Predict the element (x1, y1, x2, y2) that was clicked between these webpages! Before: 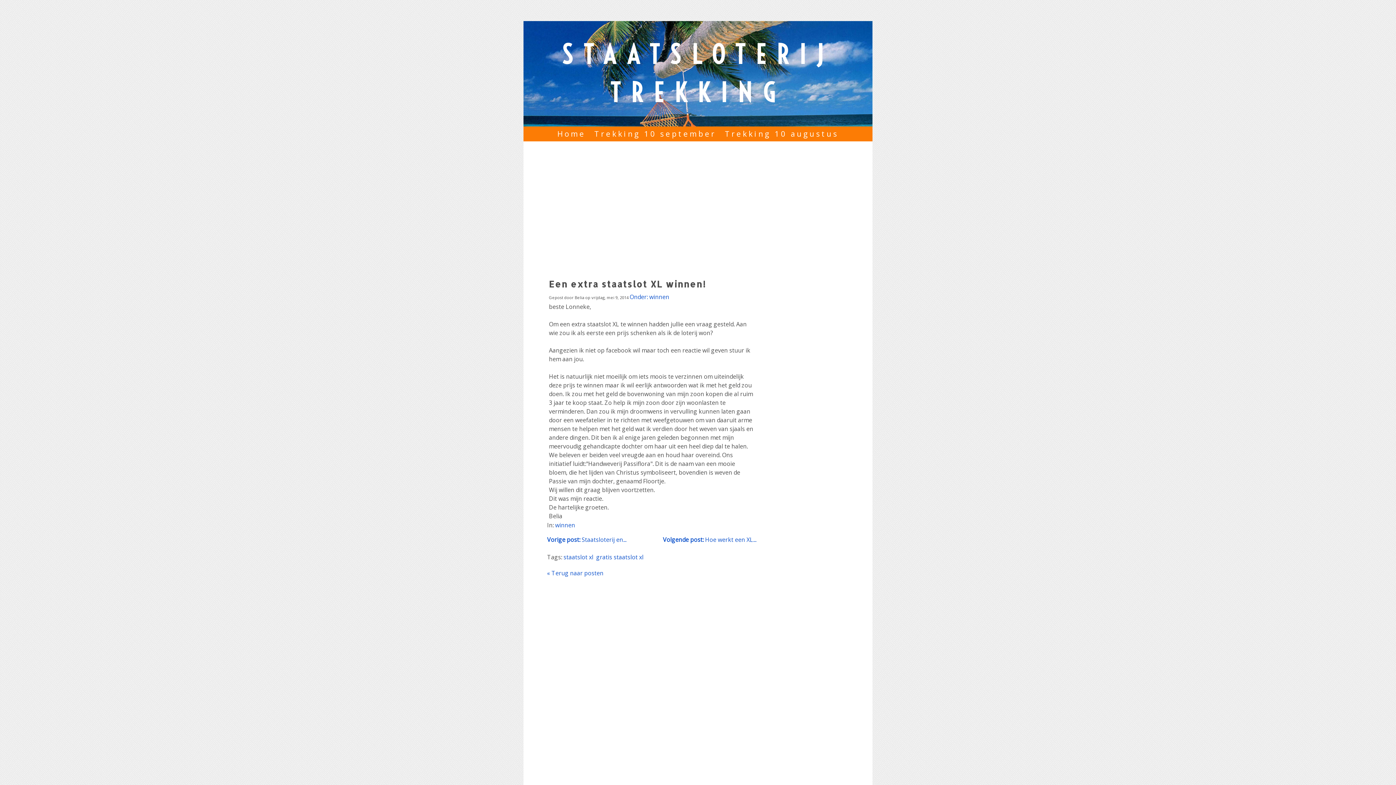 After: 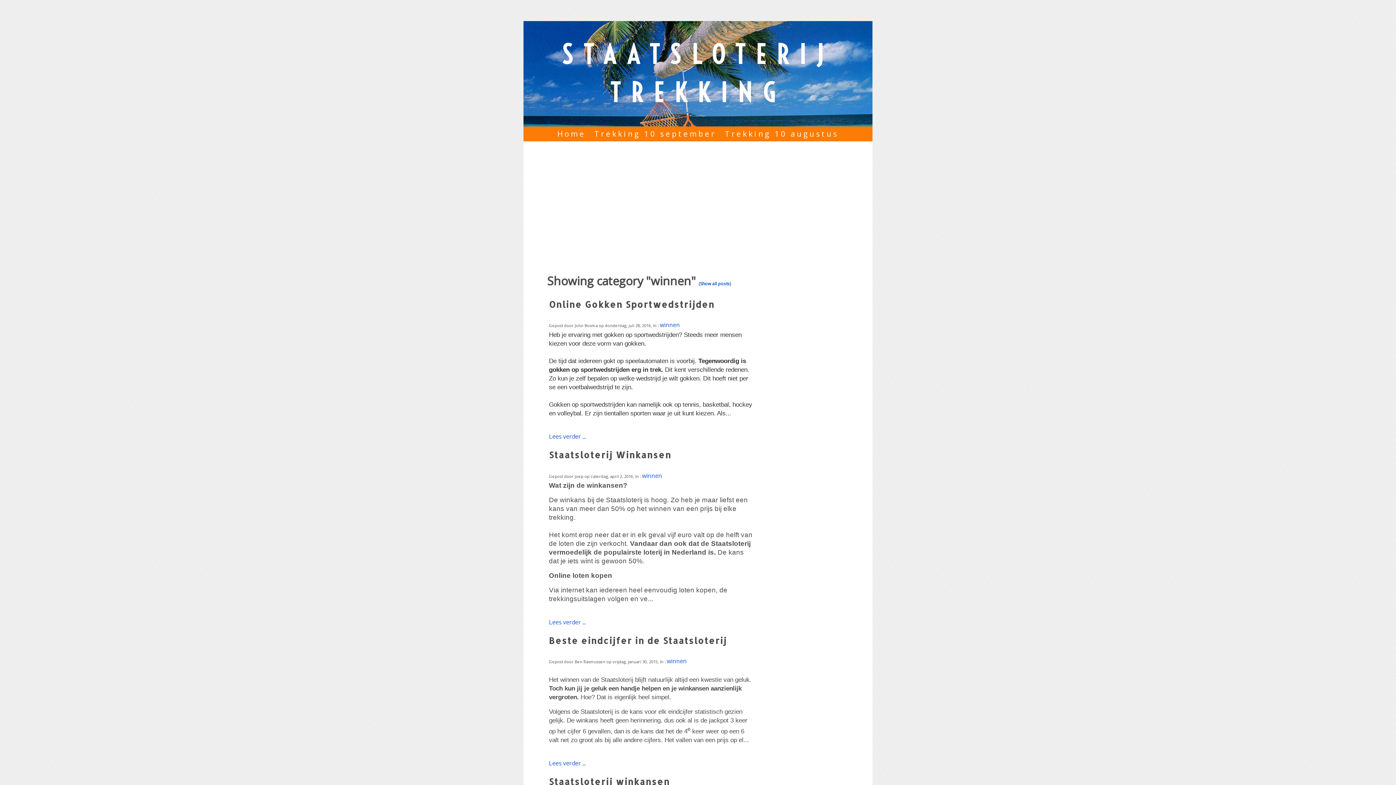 Action: bbox: (555, 521, 575, 529) label: winnen